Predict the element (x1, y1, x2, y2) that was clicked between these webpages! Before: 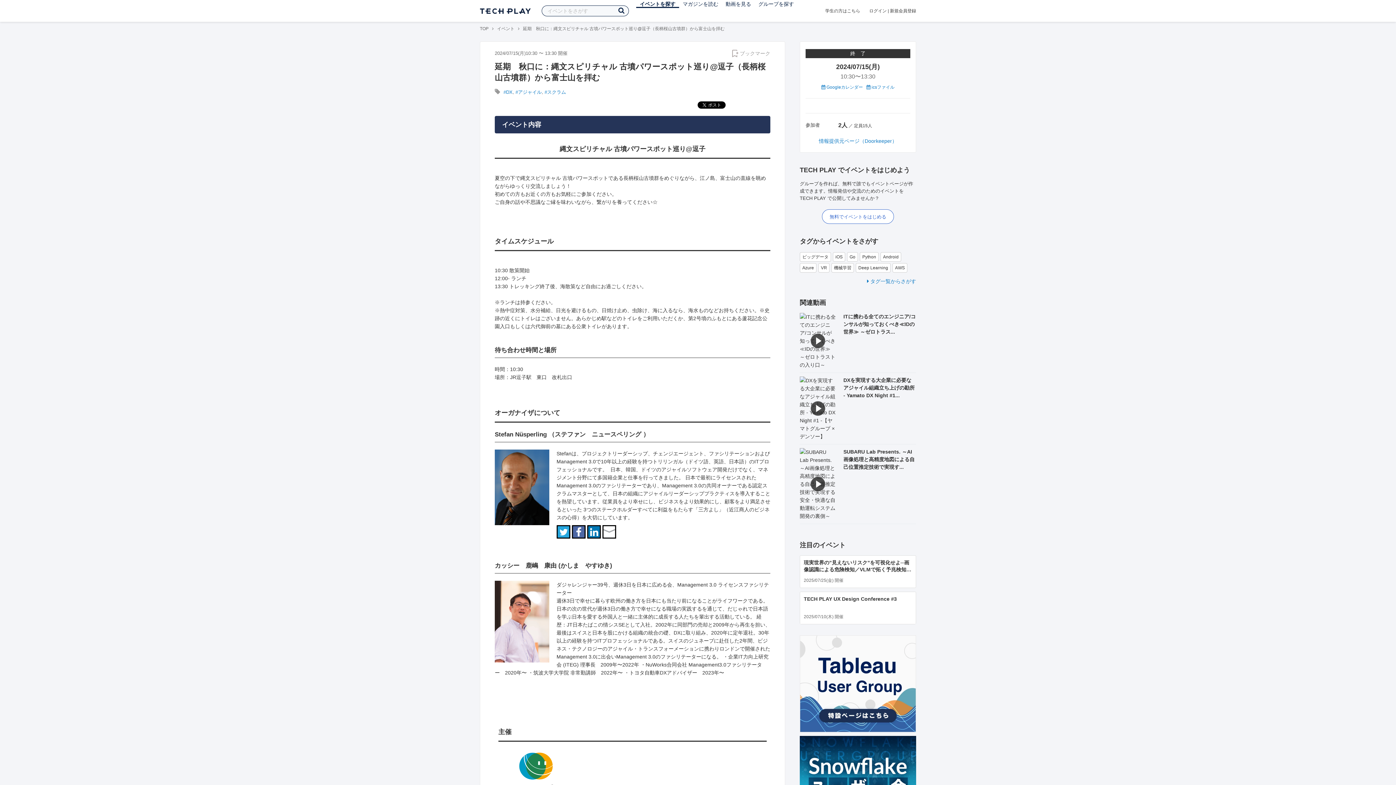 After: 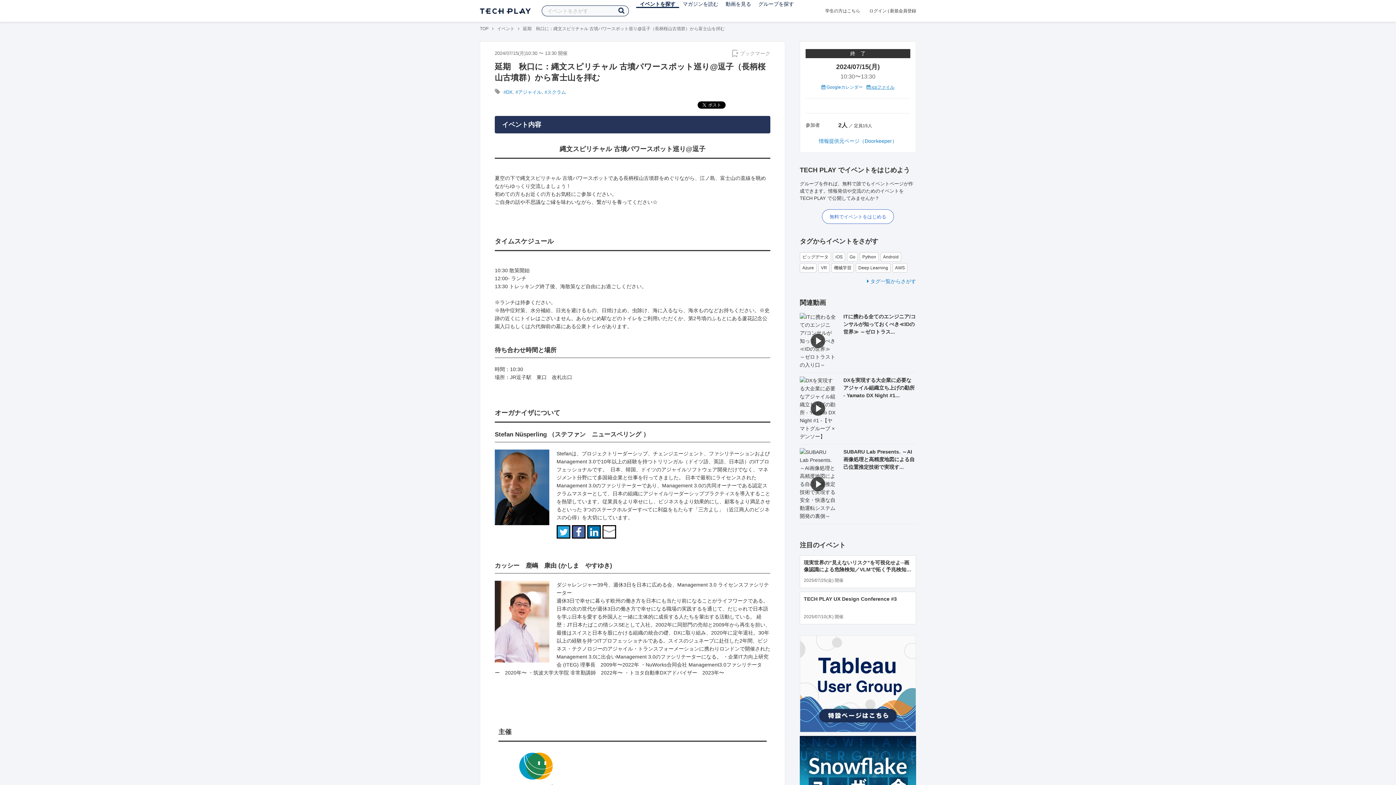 Action: label:  icsファイル bbox: (866, 84, 894, 89)